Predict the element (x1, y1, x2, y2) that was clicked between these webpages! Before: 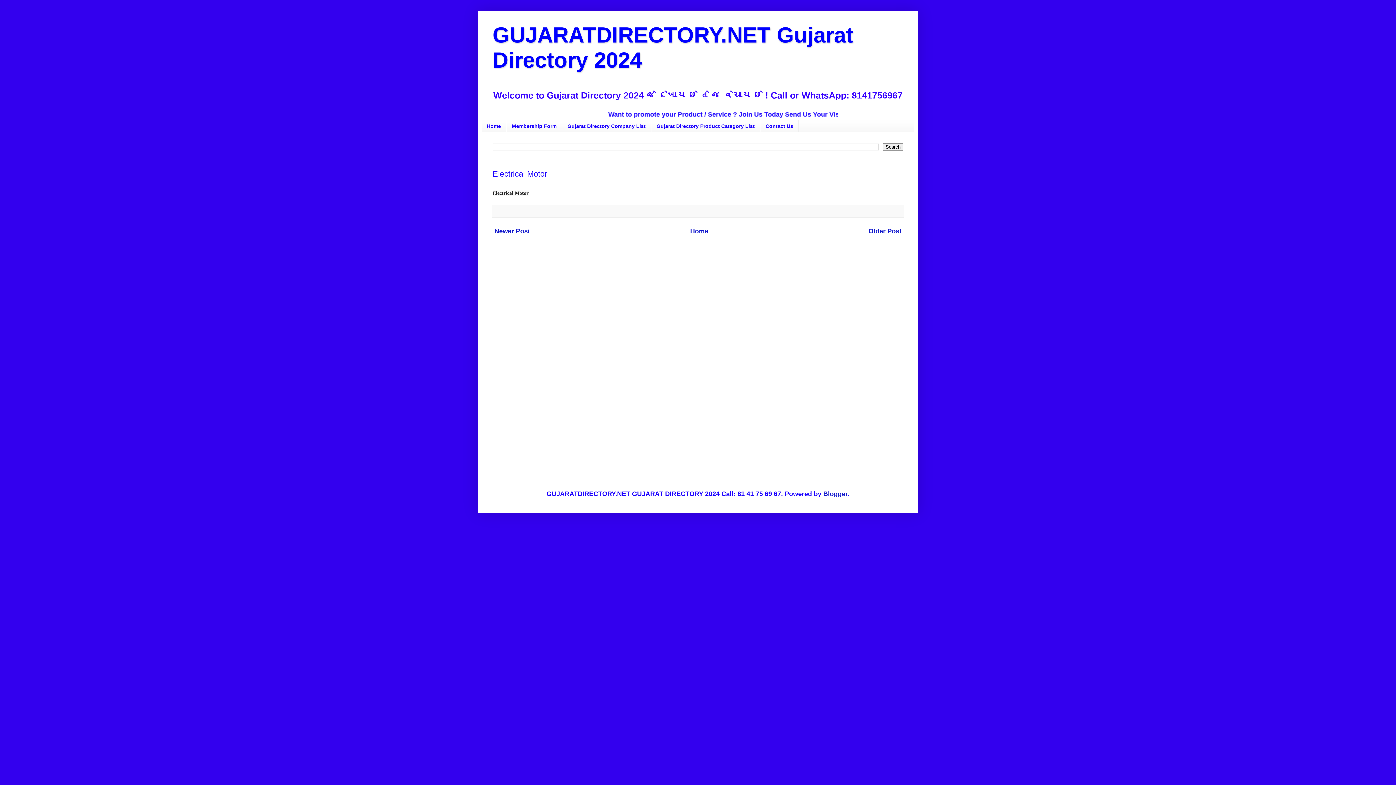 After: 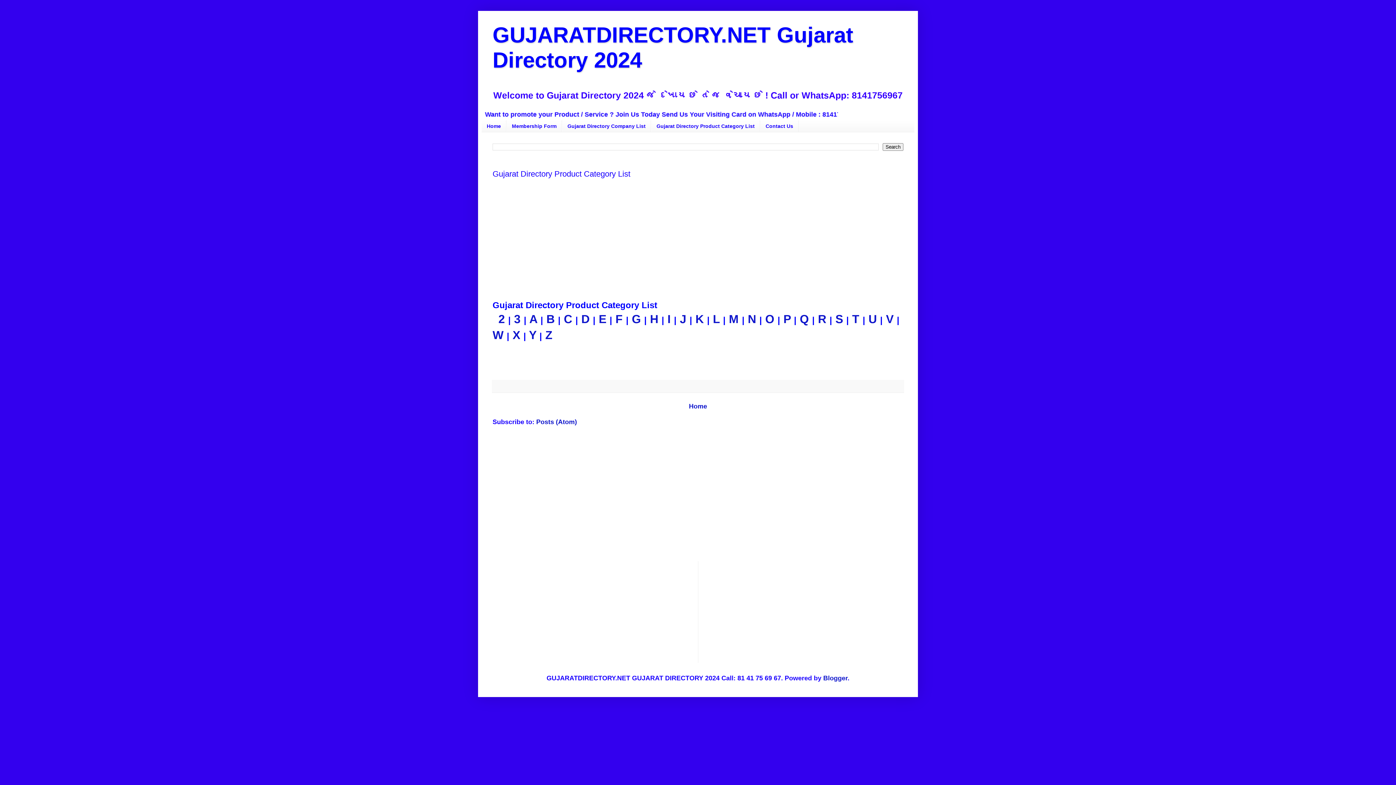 Action: bbox: (651, 120, 760, 132) label: Gujarat Directory Product Category List